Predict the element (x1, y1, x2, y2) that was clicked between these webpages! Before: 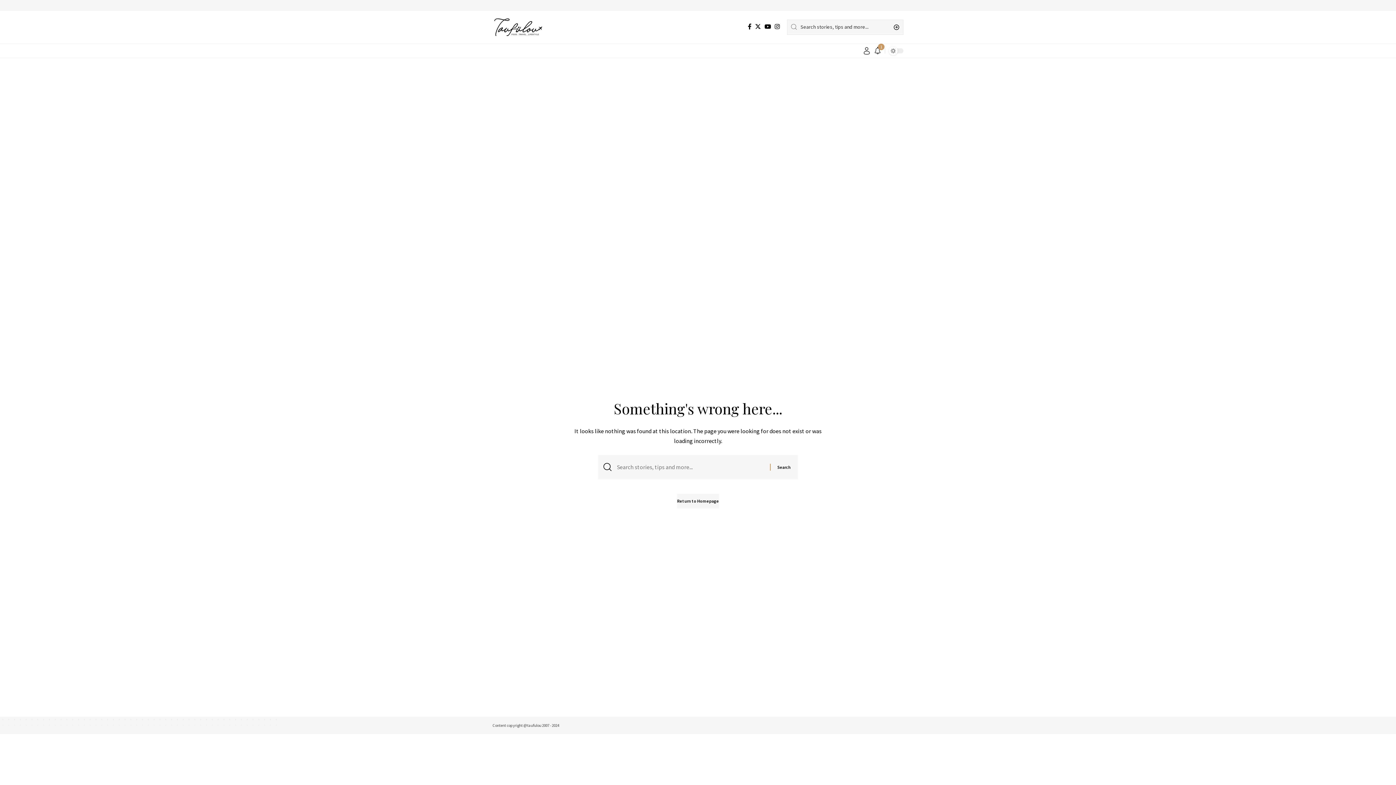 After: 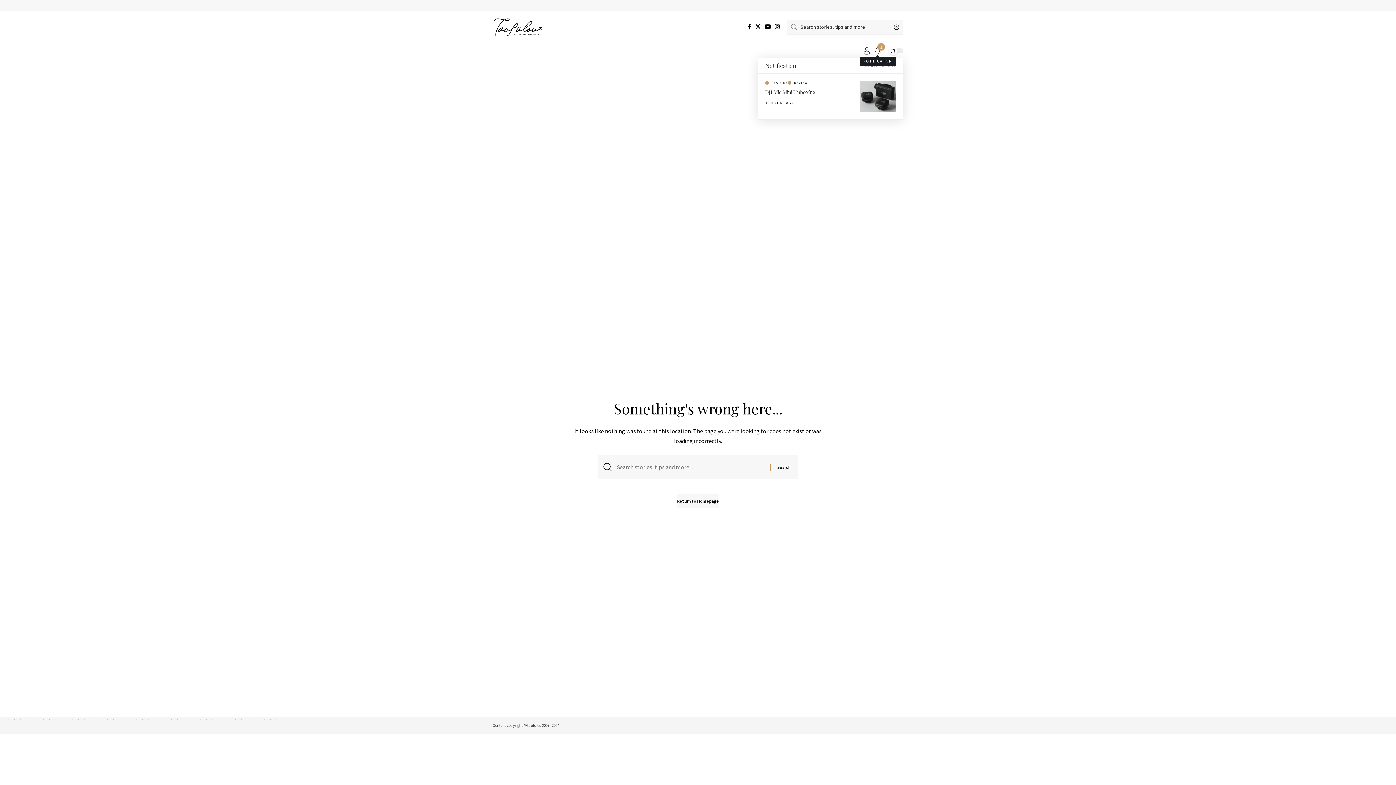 Action: label: notification bbox: (874, 46, 881, 54)